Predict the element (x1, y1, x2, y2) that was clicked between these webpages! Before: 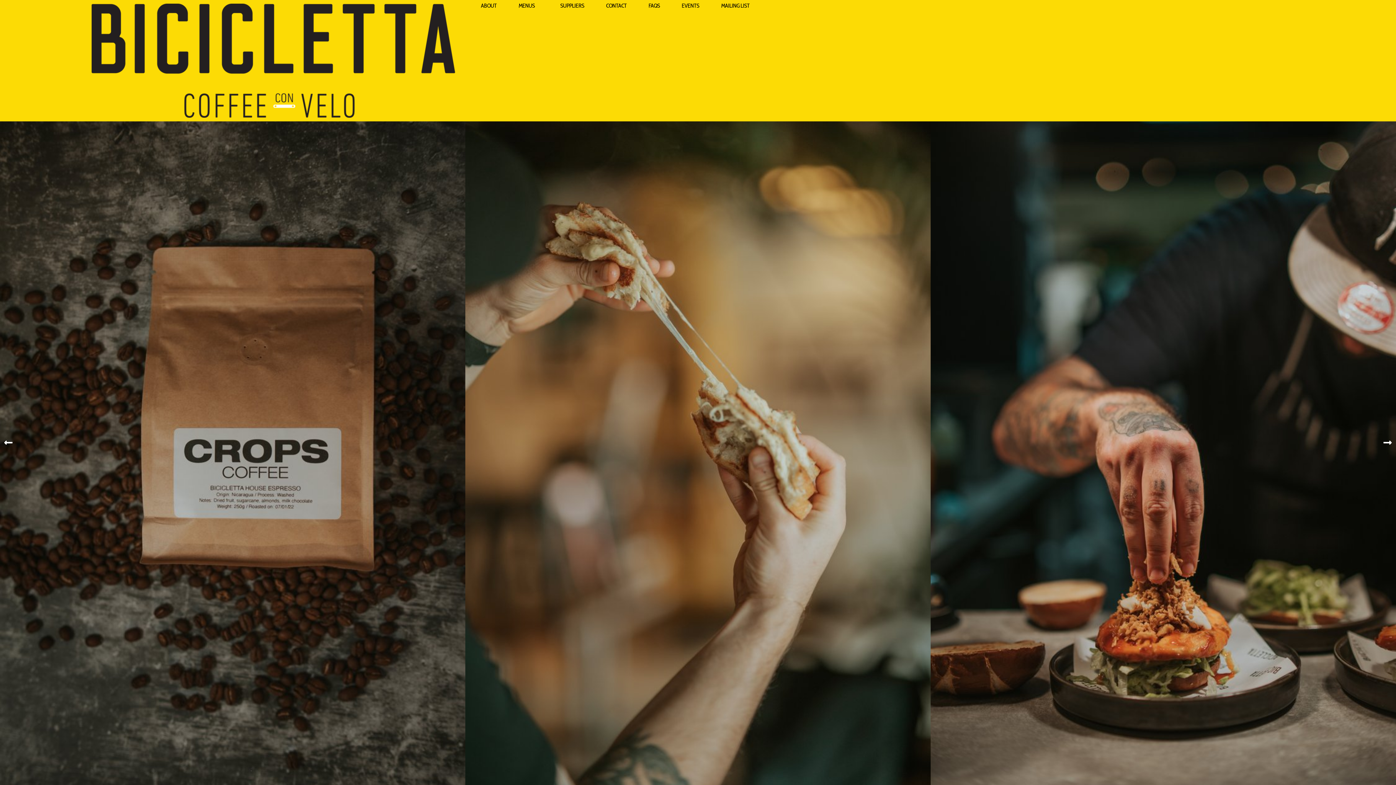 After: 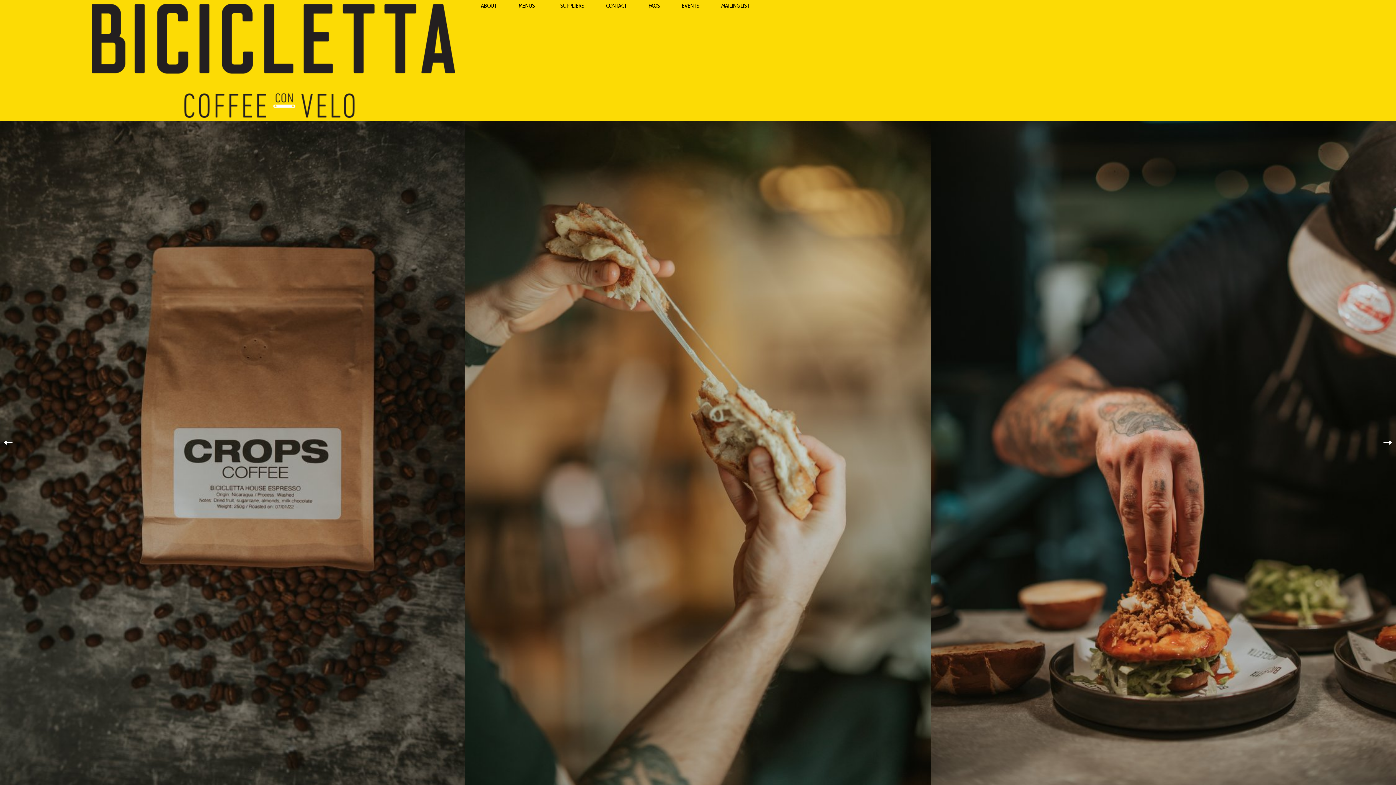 Action: bbox: (678, 0, 703, 11) label: EVENTS